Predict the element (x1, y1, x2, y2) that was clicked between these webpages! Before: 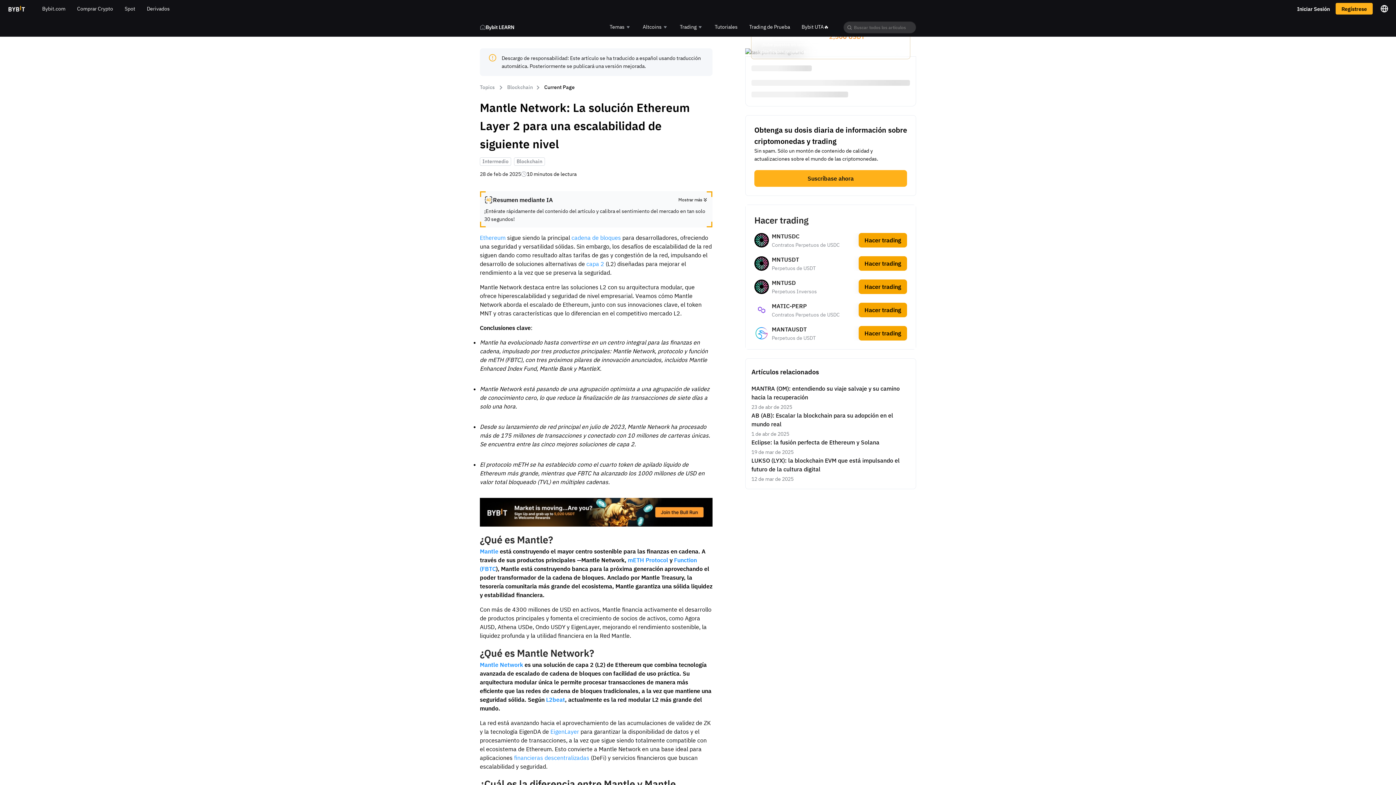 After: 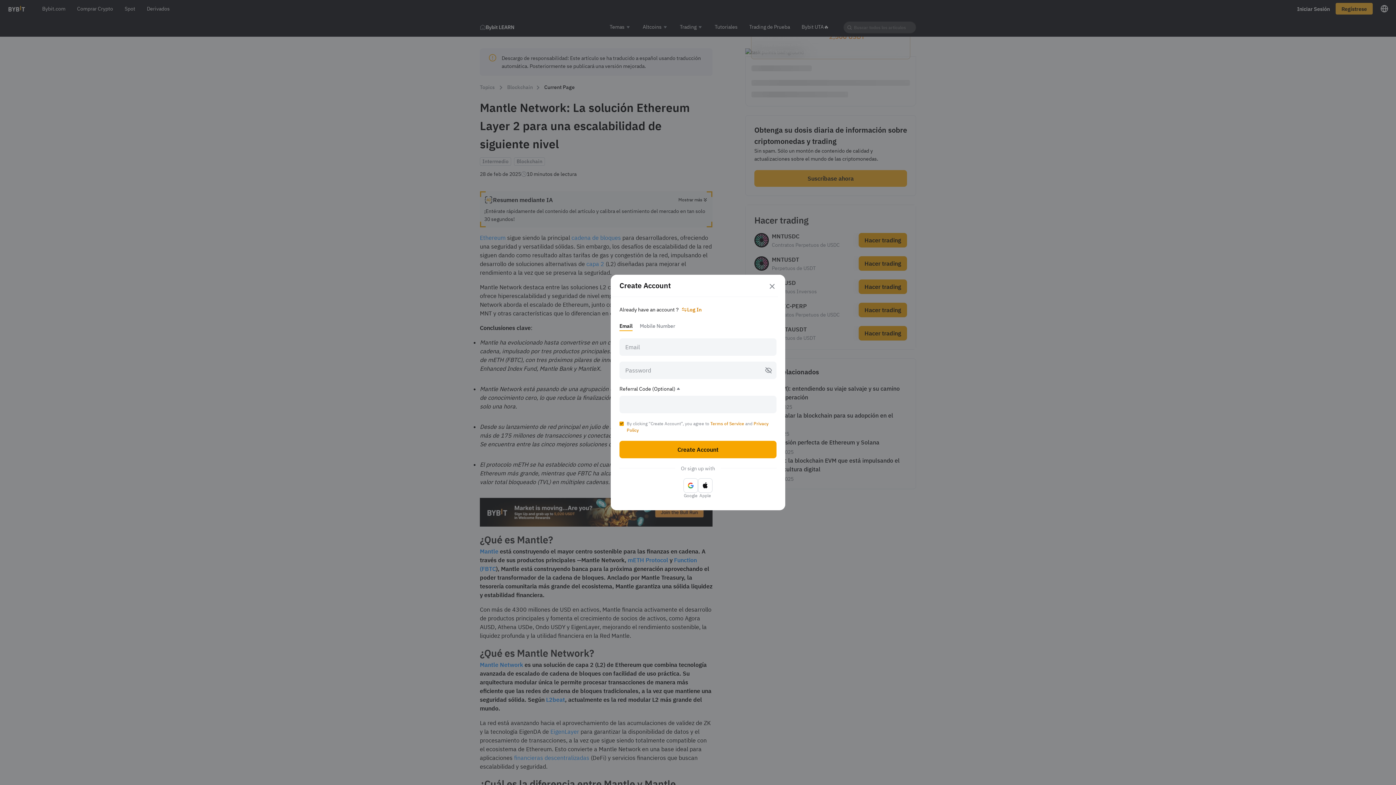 Action: label: Suscríbase ahora bbox: (754, 170, 907, 186)